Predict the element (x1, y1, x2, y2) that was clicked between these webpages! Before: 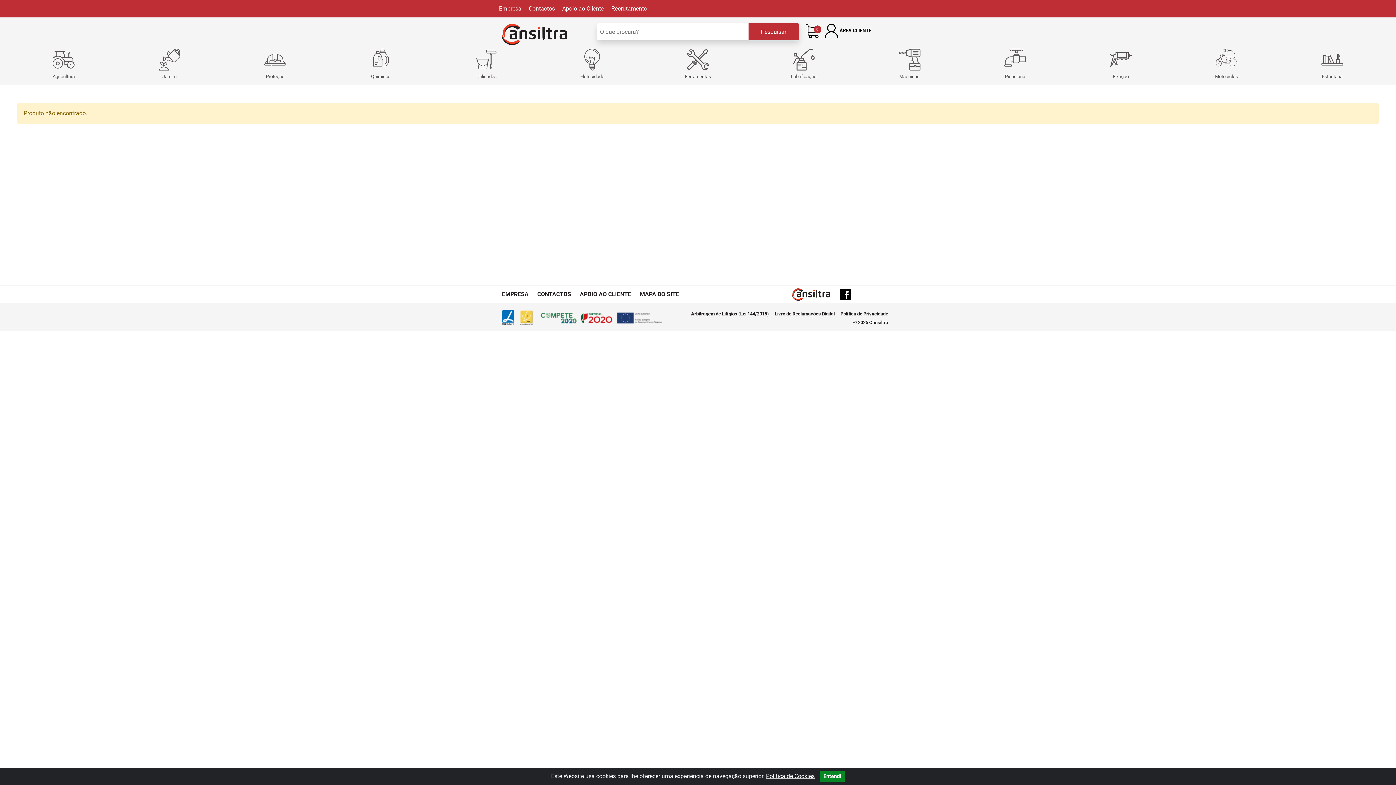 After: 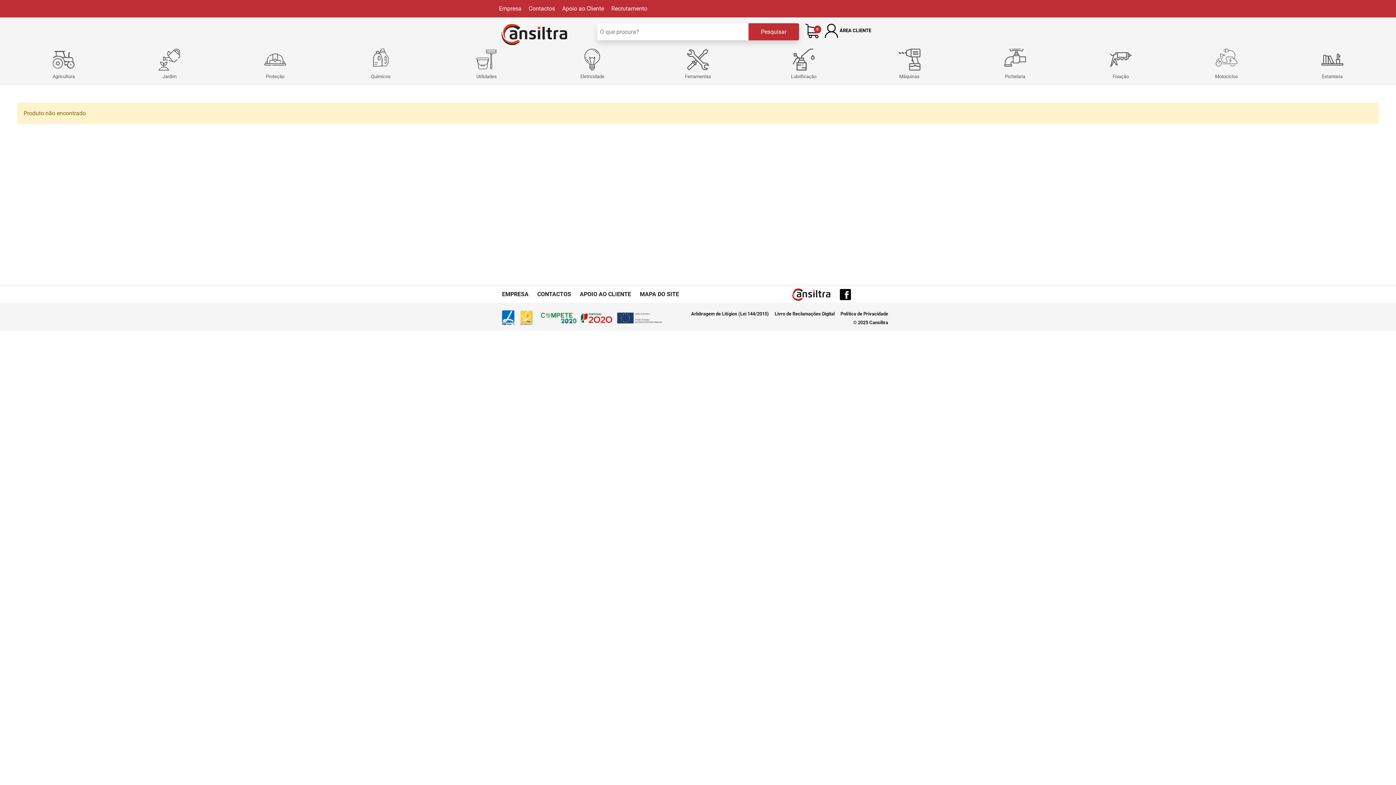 Action: label: Close bbox: (820, 771, 845, 782)